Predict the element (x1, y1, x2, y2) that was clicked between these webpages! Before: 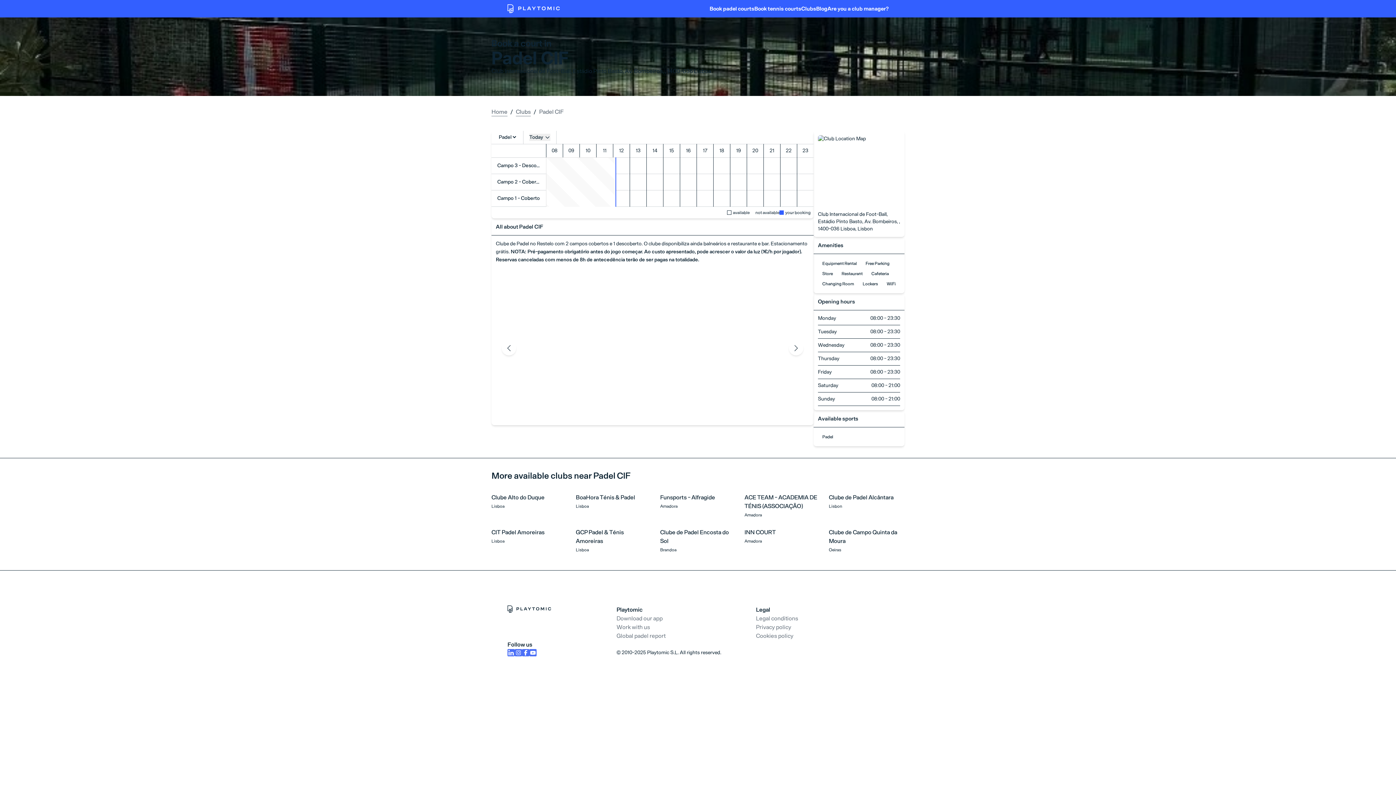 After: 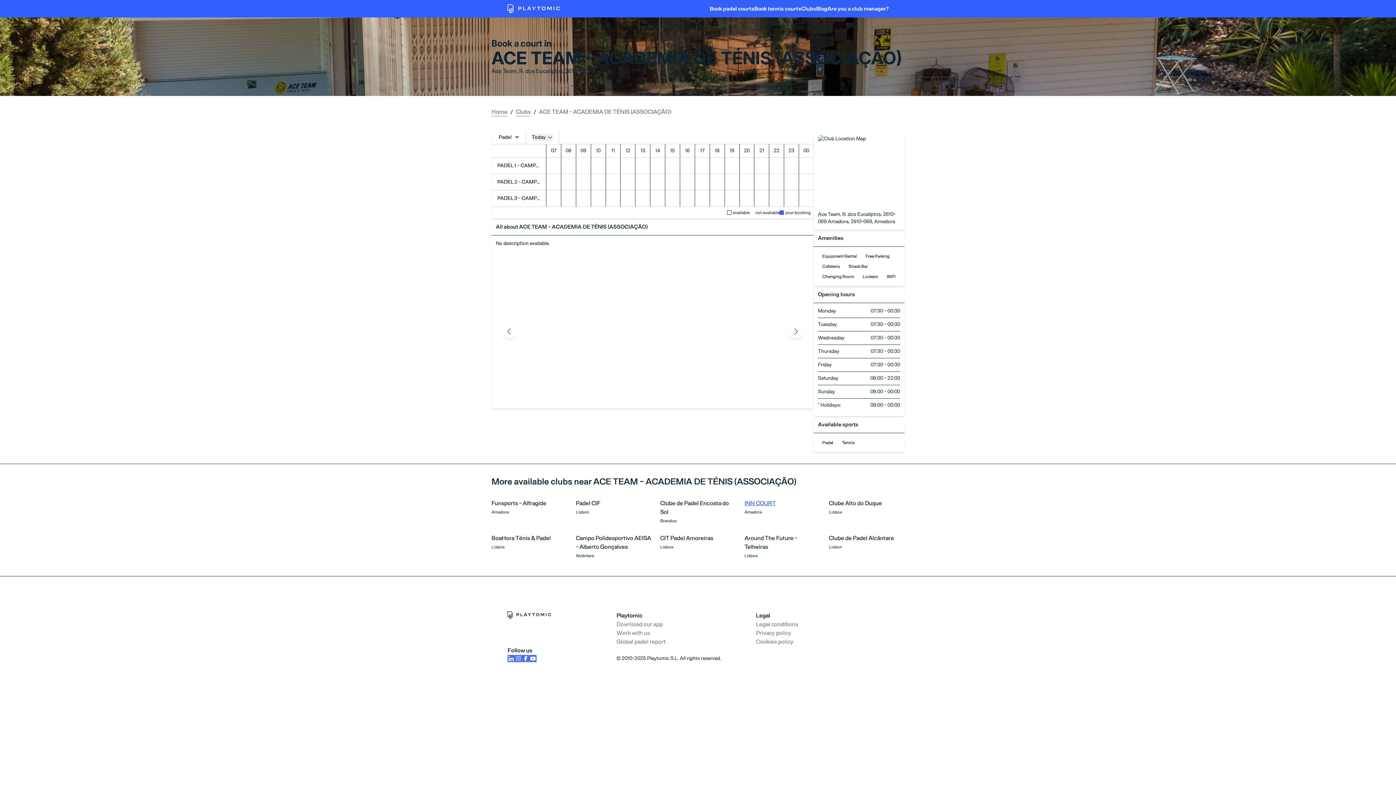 Action: label: ACE TEAM - ACADEMIA DE TÉNIS (ASSOCIAÇÃO) bbox: (744, 493, 820, 510)